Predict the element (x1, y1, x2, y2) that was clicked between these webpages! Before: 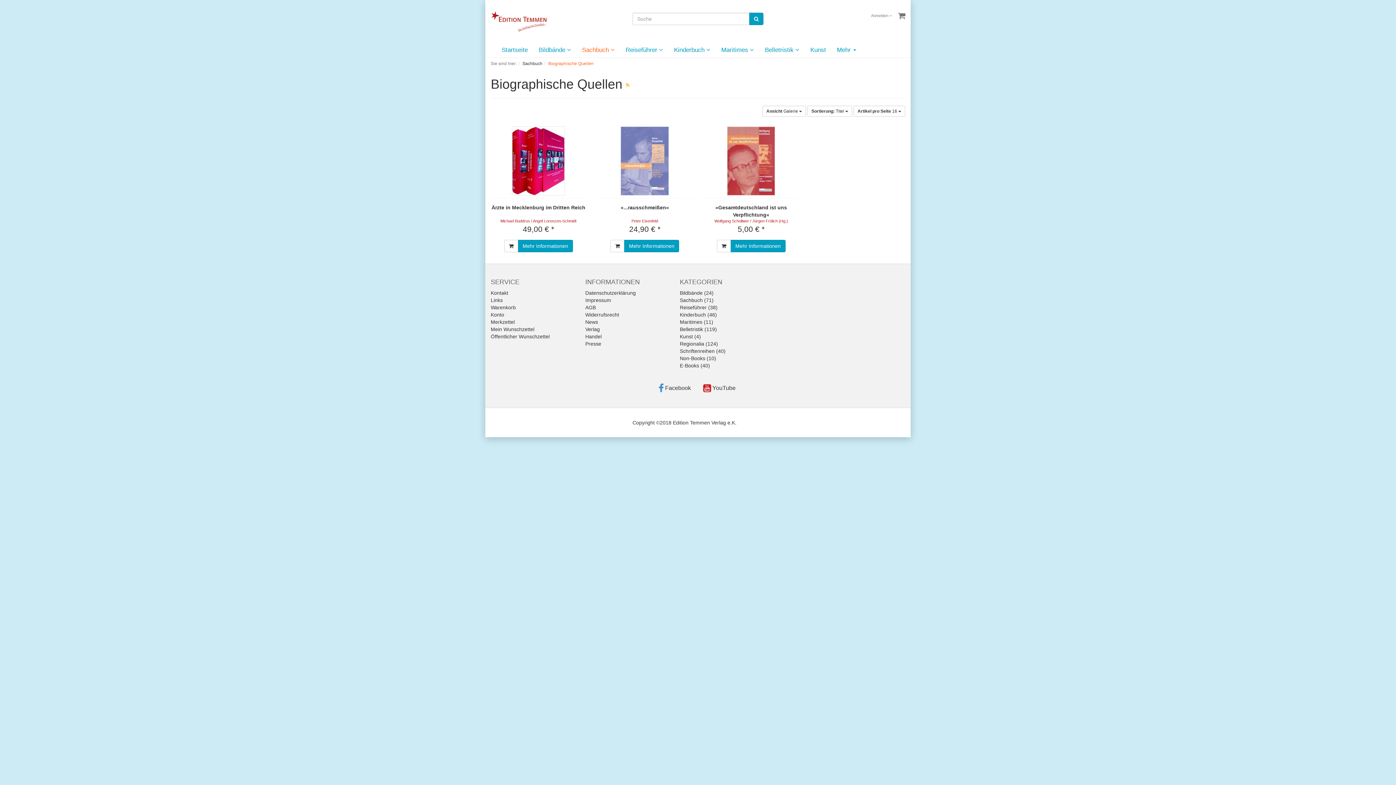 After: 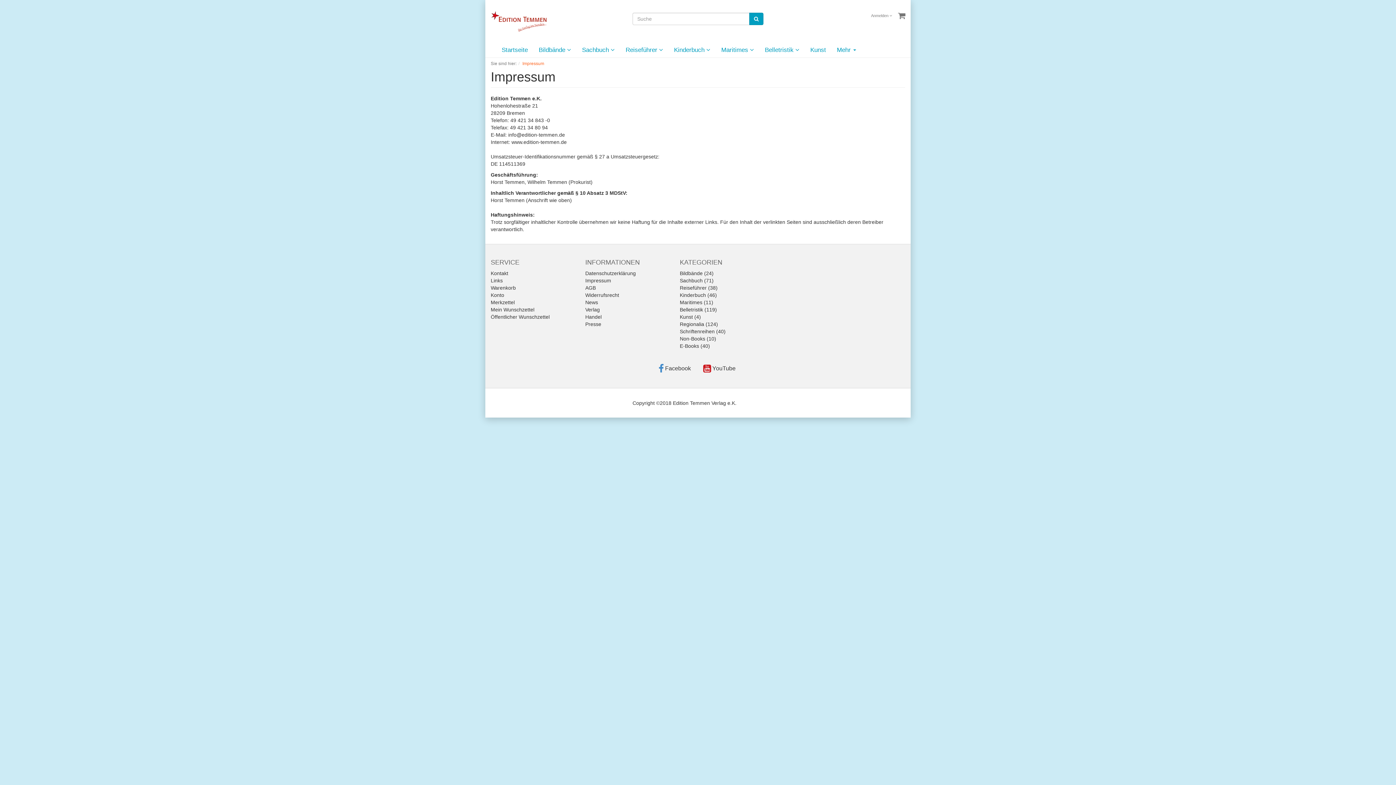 Action: bbox: (585, 297, 611, 303) label: Impressum